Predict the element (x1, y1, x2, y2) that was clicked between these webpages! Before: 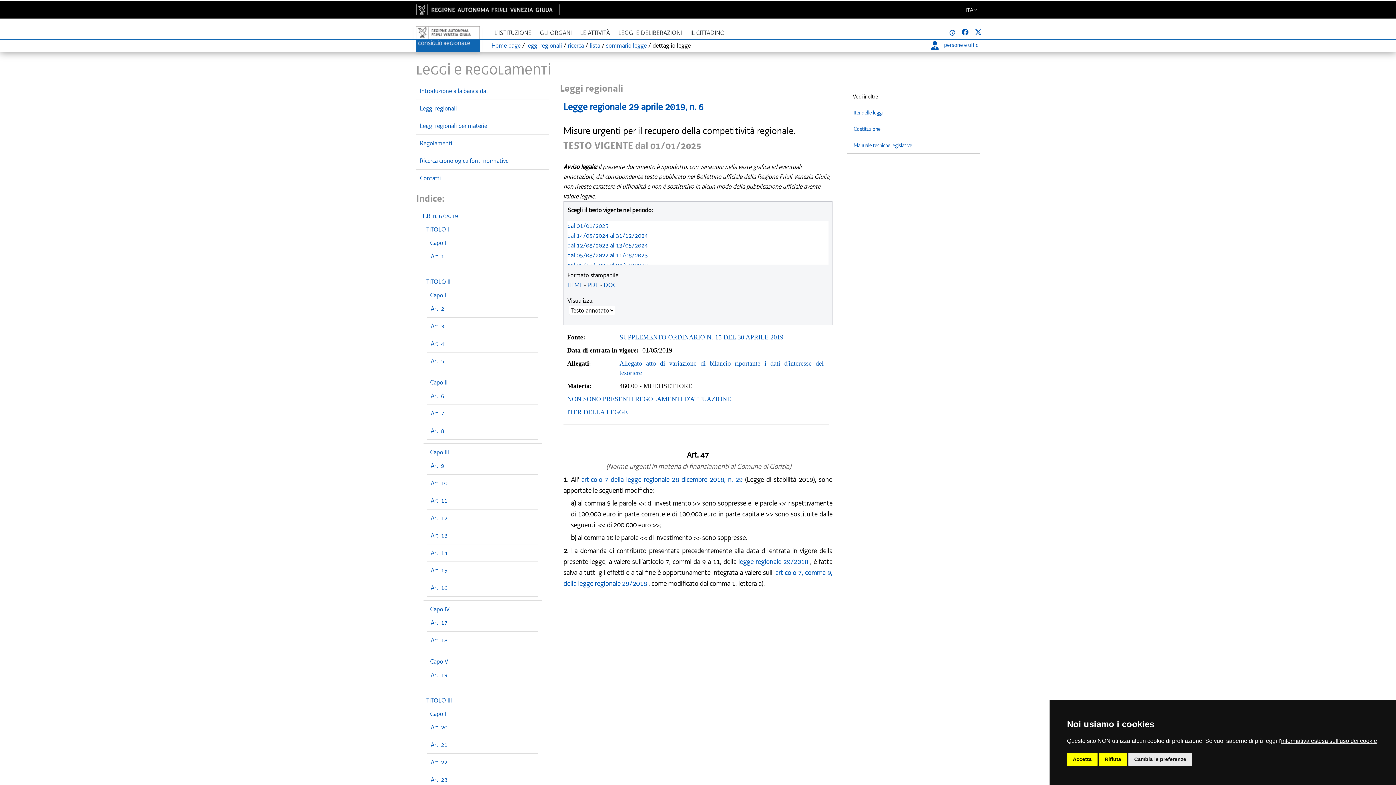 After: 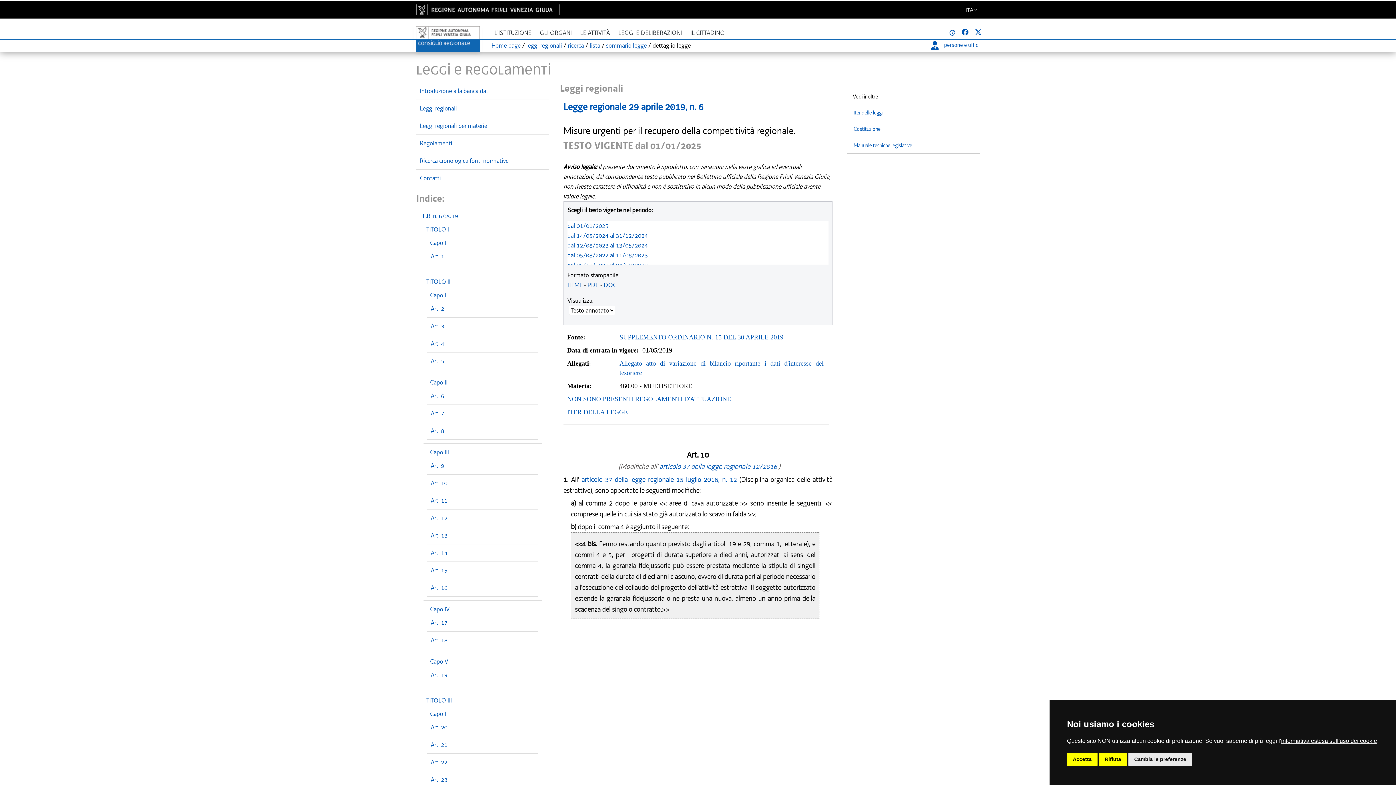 Action: bbox: (430, 479, 447, 487) label: Art. 10